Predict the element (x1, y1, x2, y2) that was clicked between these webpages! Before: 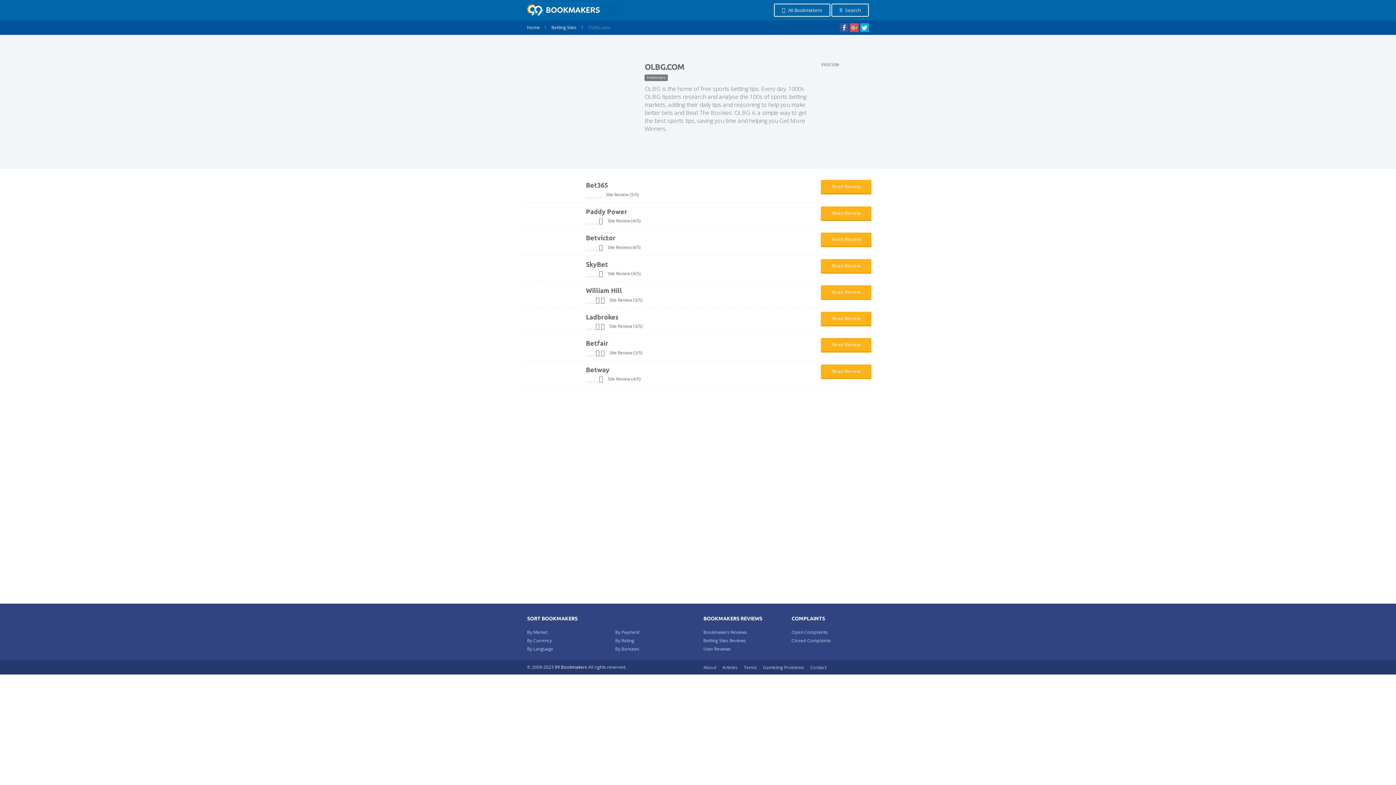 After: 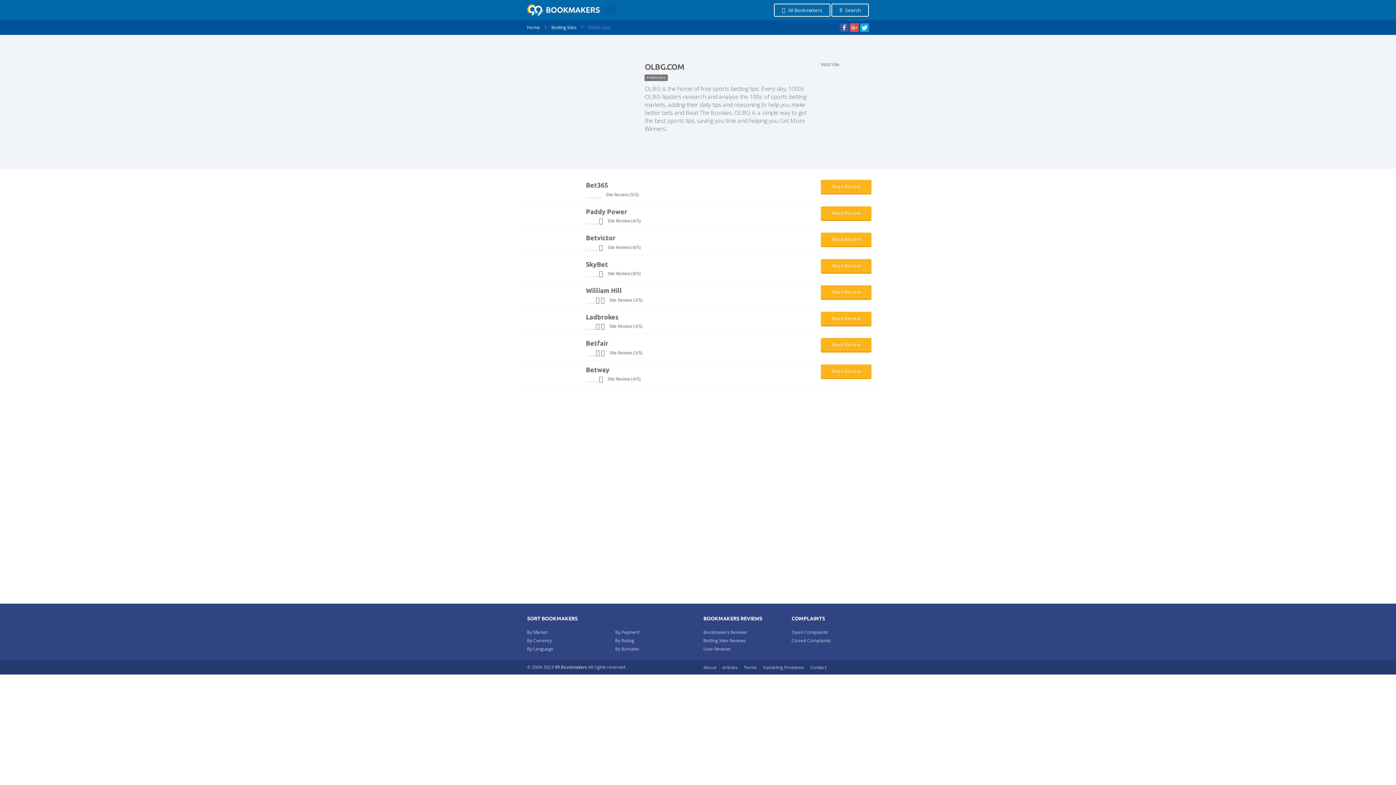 Action: label: Read Review bbox: (821, 338, 871, 352)